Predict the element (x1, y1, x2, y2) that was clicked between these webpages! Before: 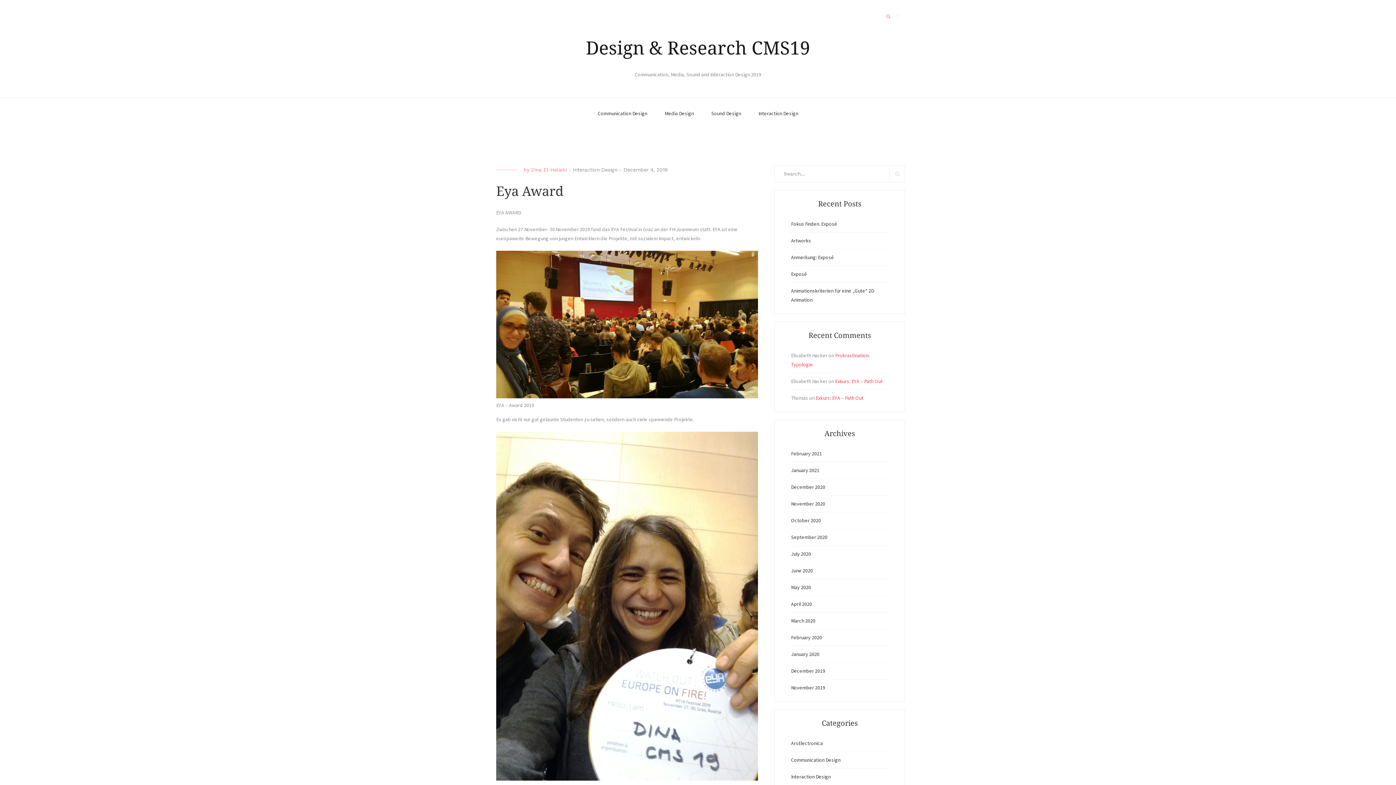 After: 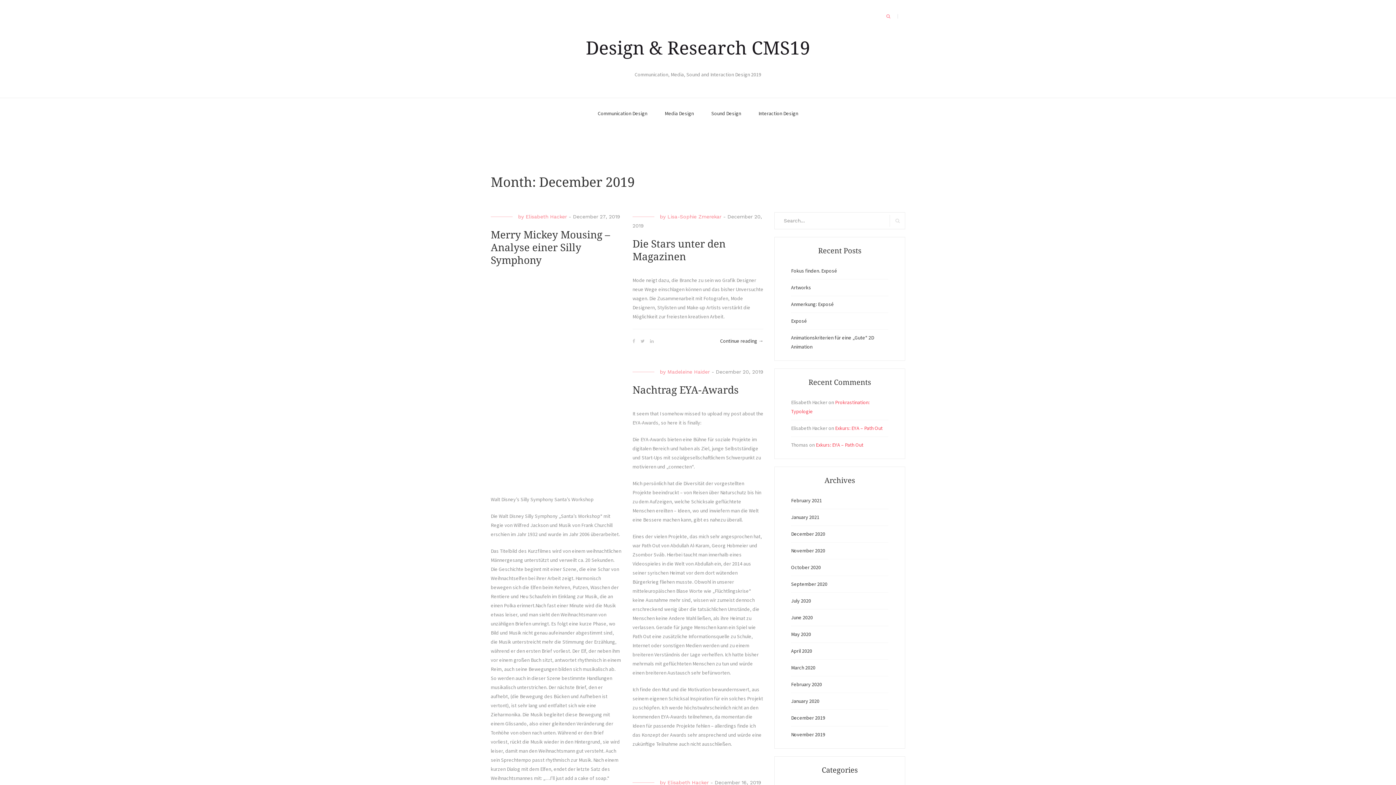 Action: bbox: (791, 666, 825, 676) label: December 2019